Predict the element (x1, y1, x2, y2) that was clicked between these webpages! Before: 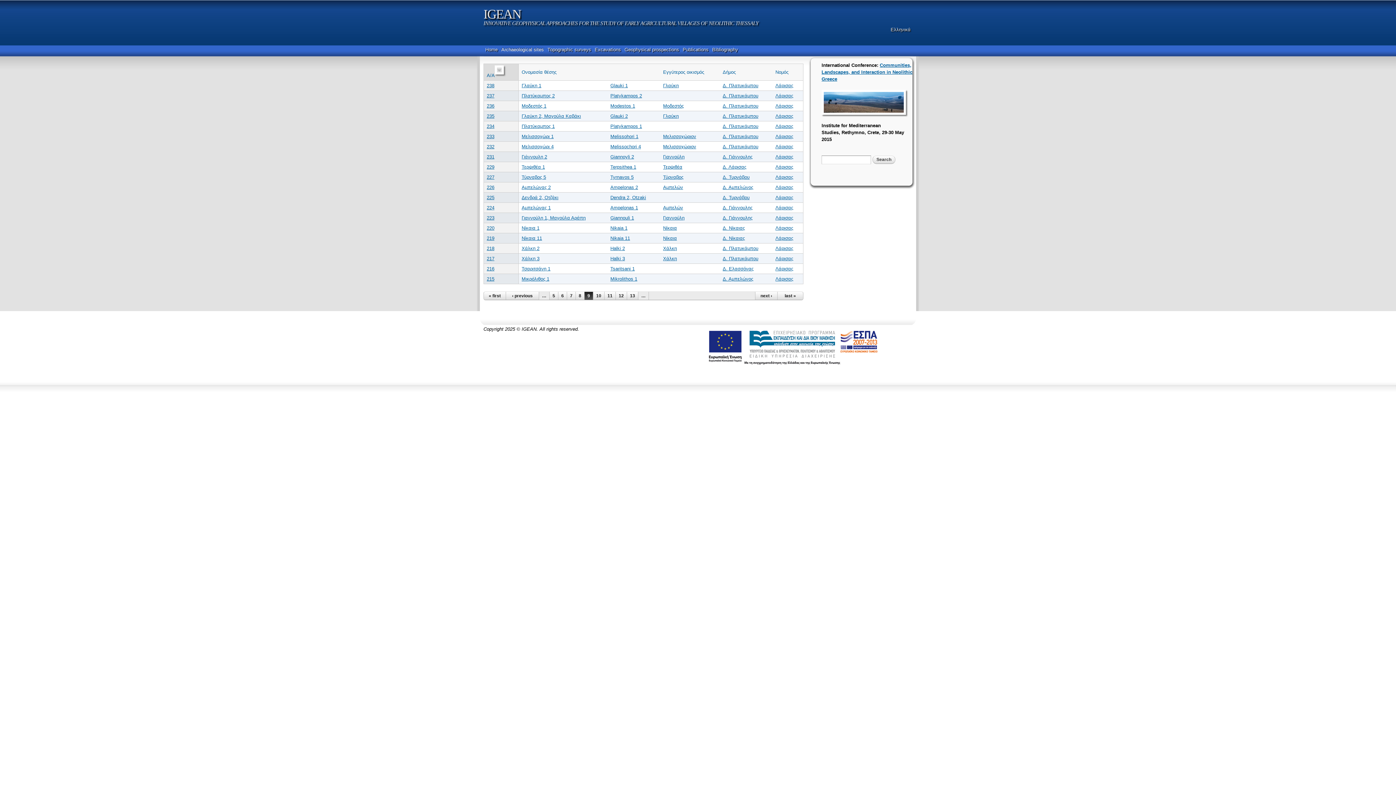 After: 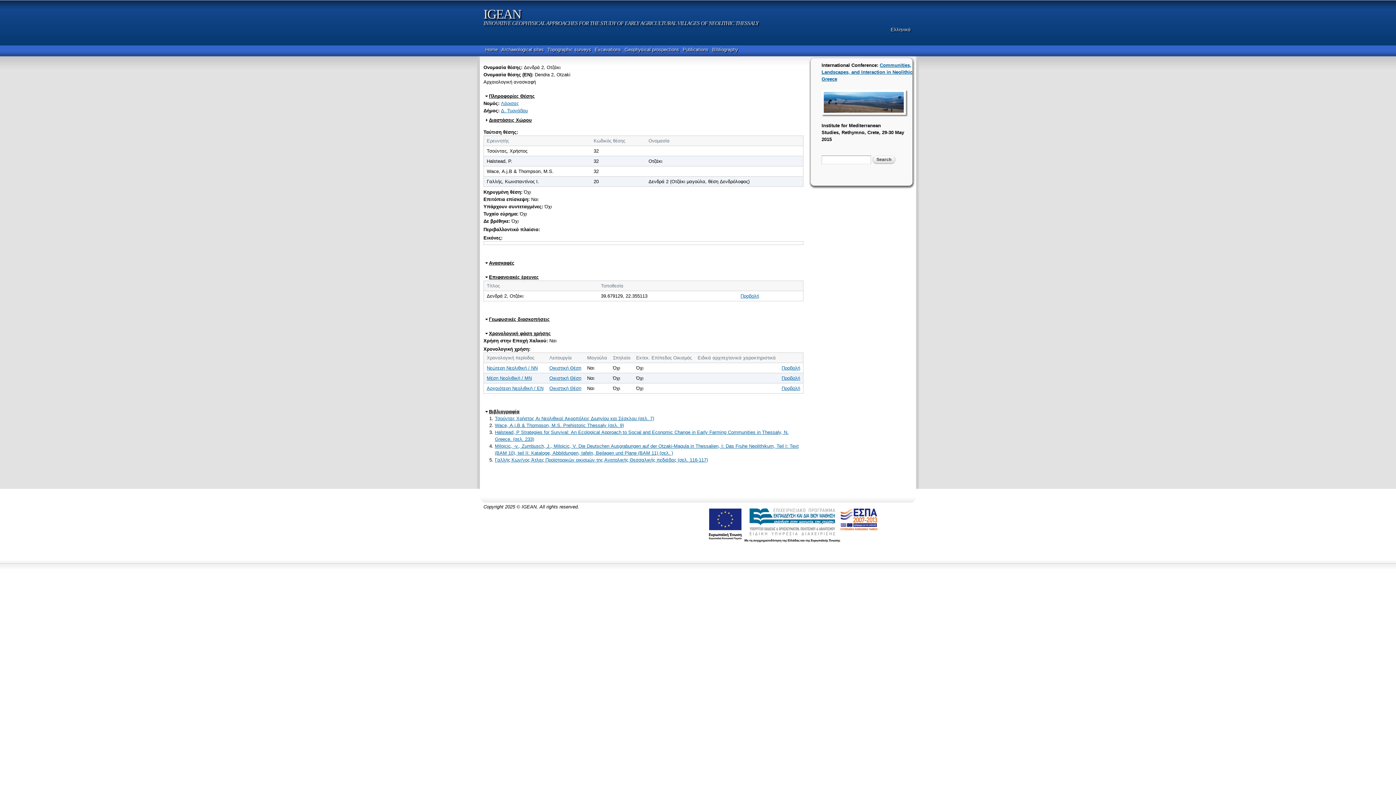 Action: label: 225 bbox: (486, 194, 494, 200)